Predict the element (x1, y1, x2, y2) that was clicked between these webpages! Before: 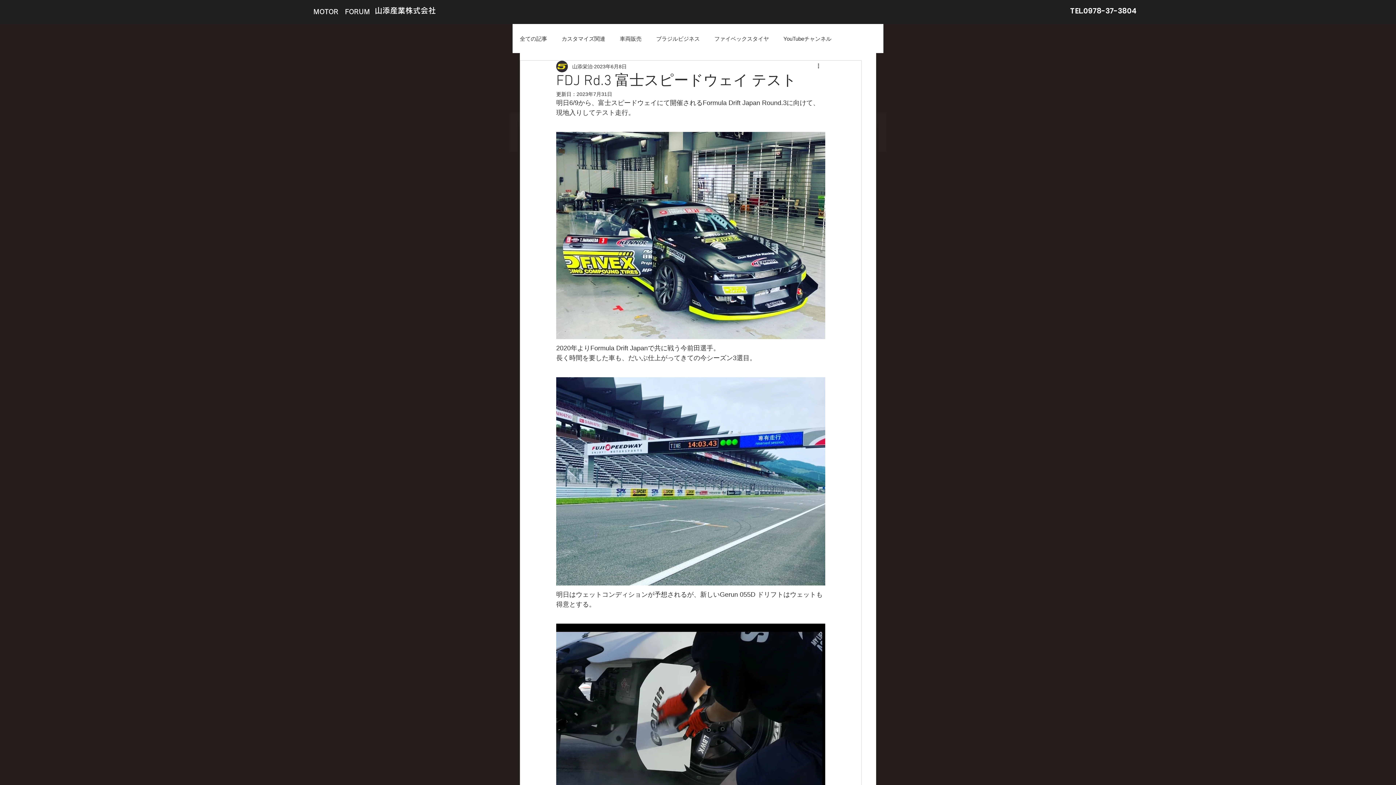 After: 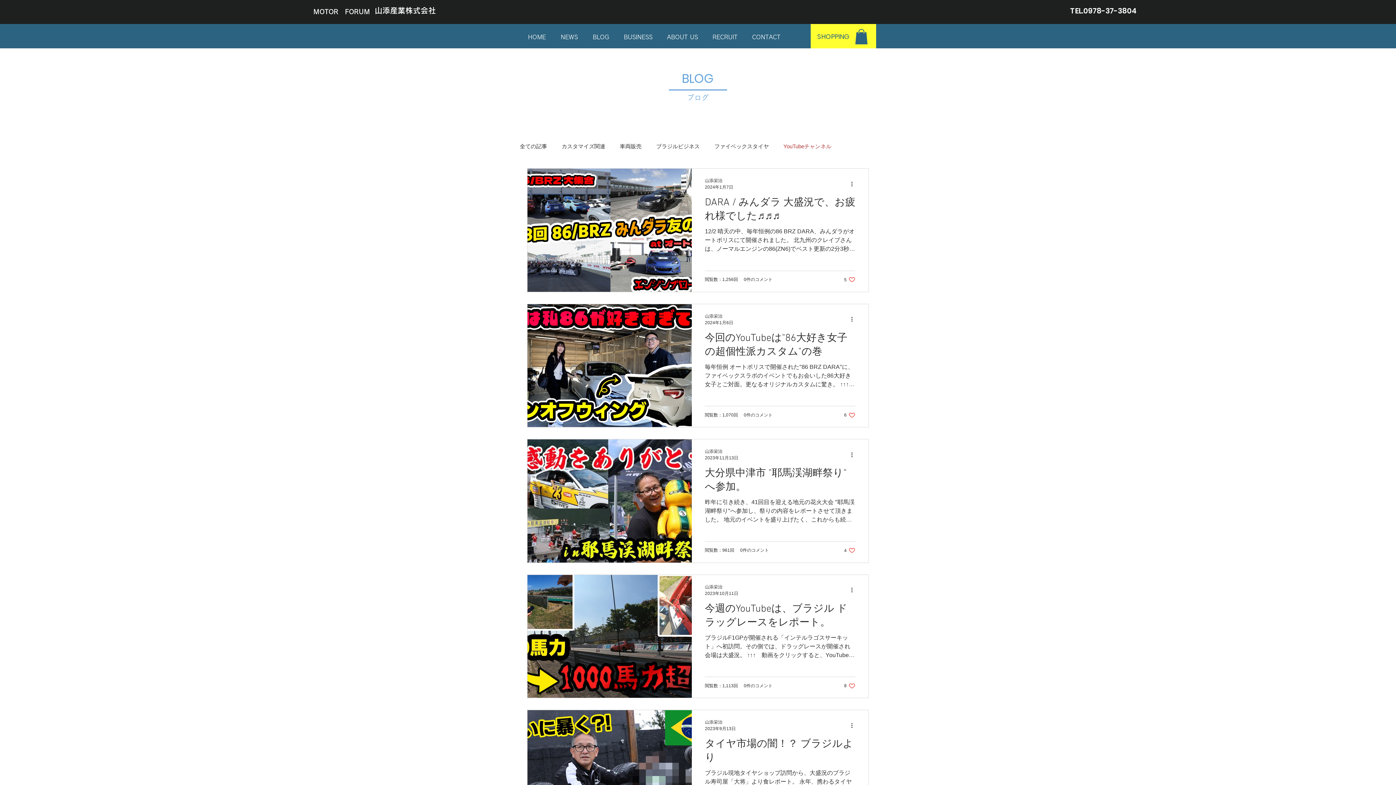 Action: label: YouTubeチャンネル bbox: (783, 34, 831, 42)